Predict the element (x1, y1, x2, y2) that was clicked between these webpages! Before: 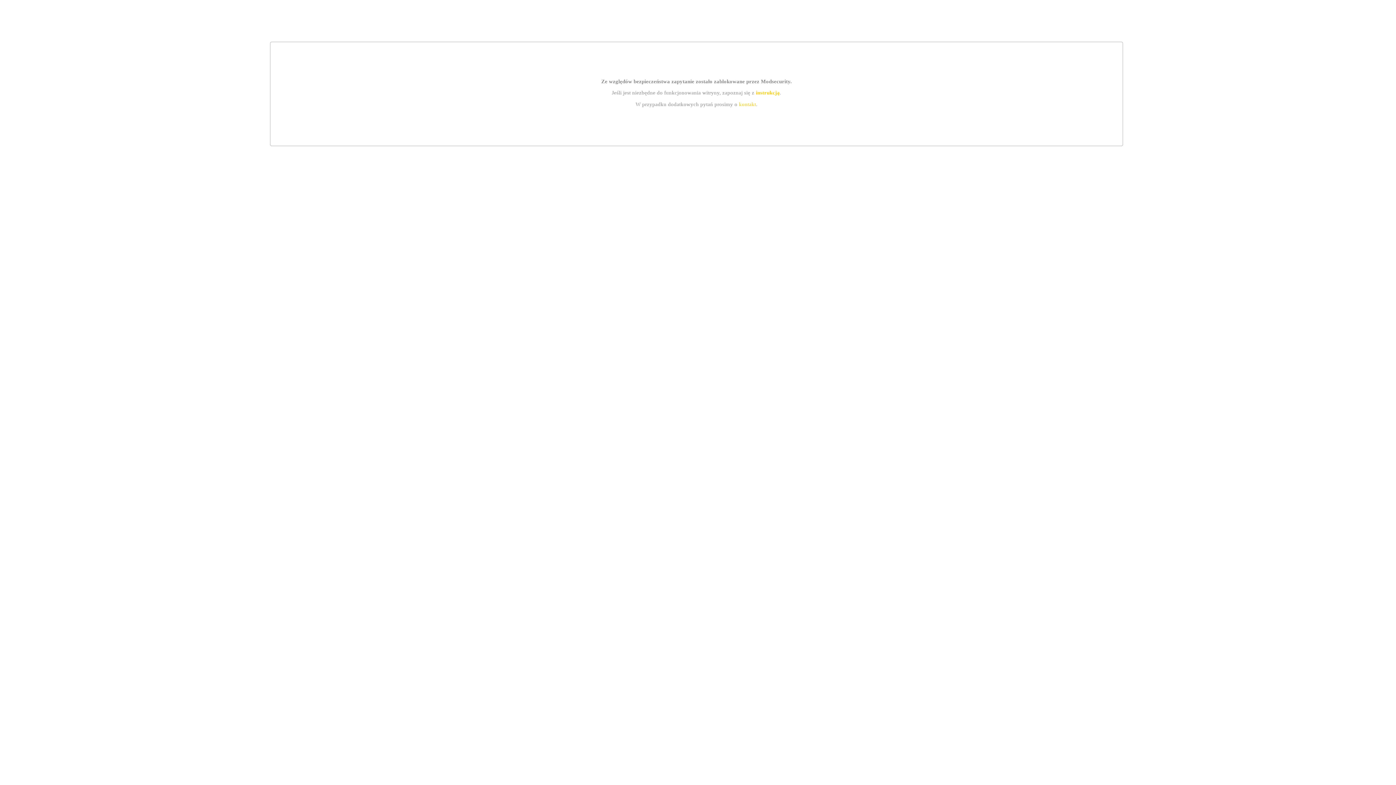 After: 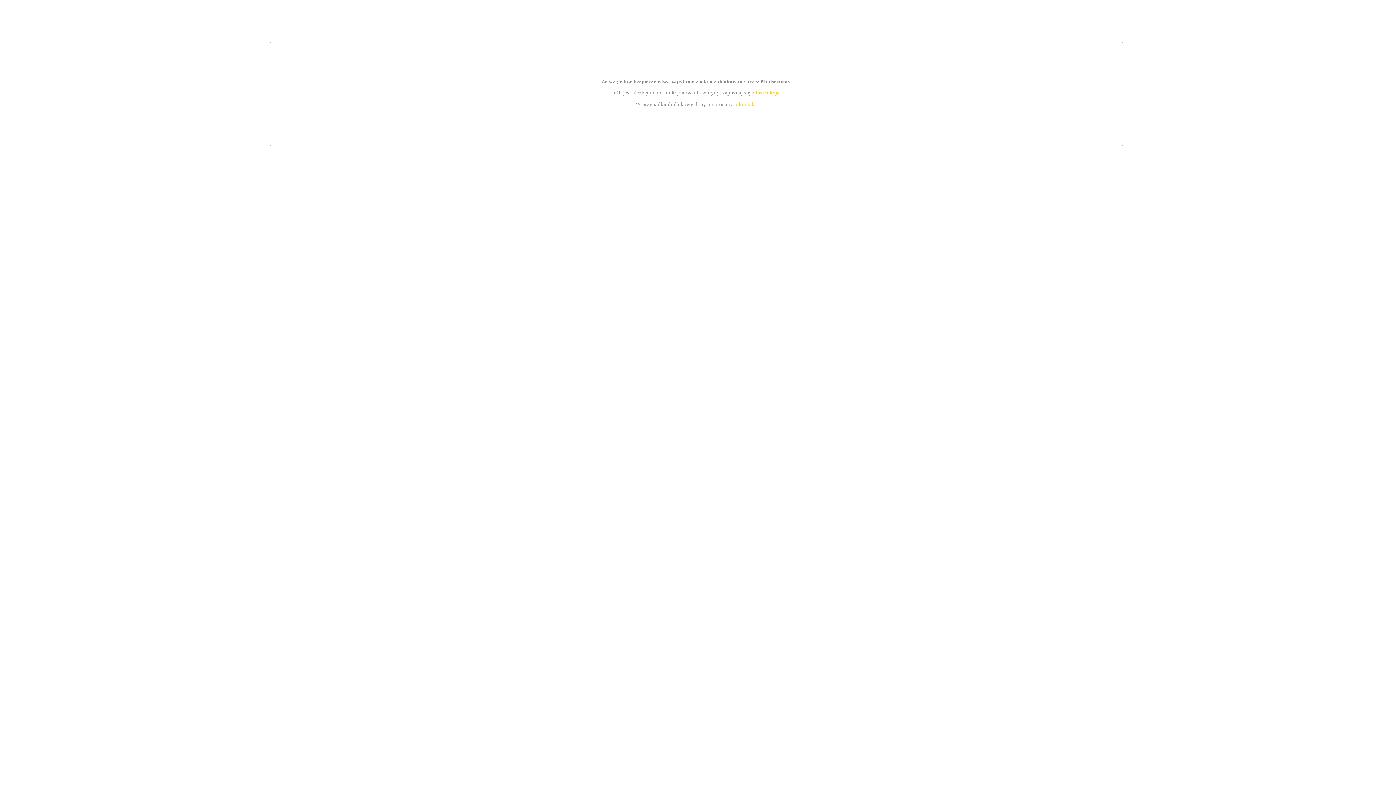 Action: label: kontakt bbox: (739, 101, 756, 107)